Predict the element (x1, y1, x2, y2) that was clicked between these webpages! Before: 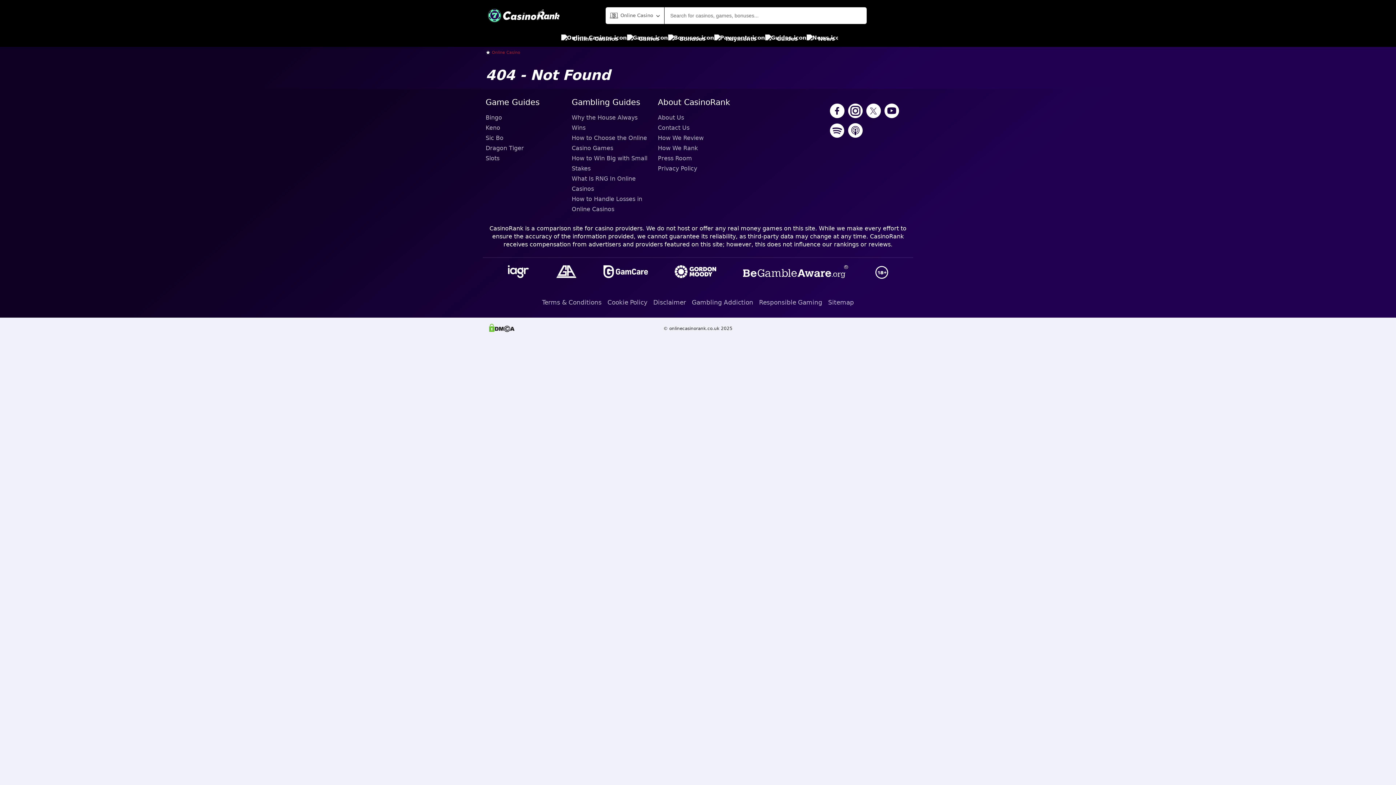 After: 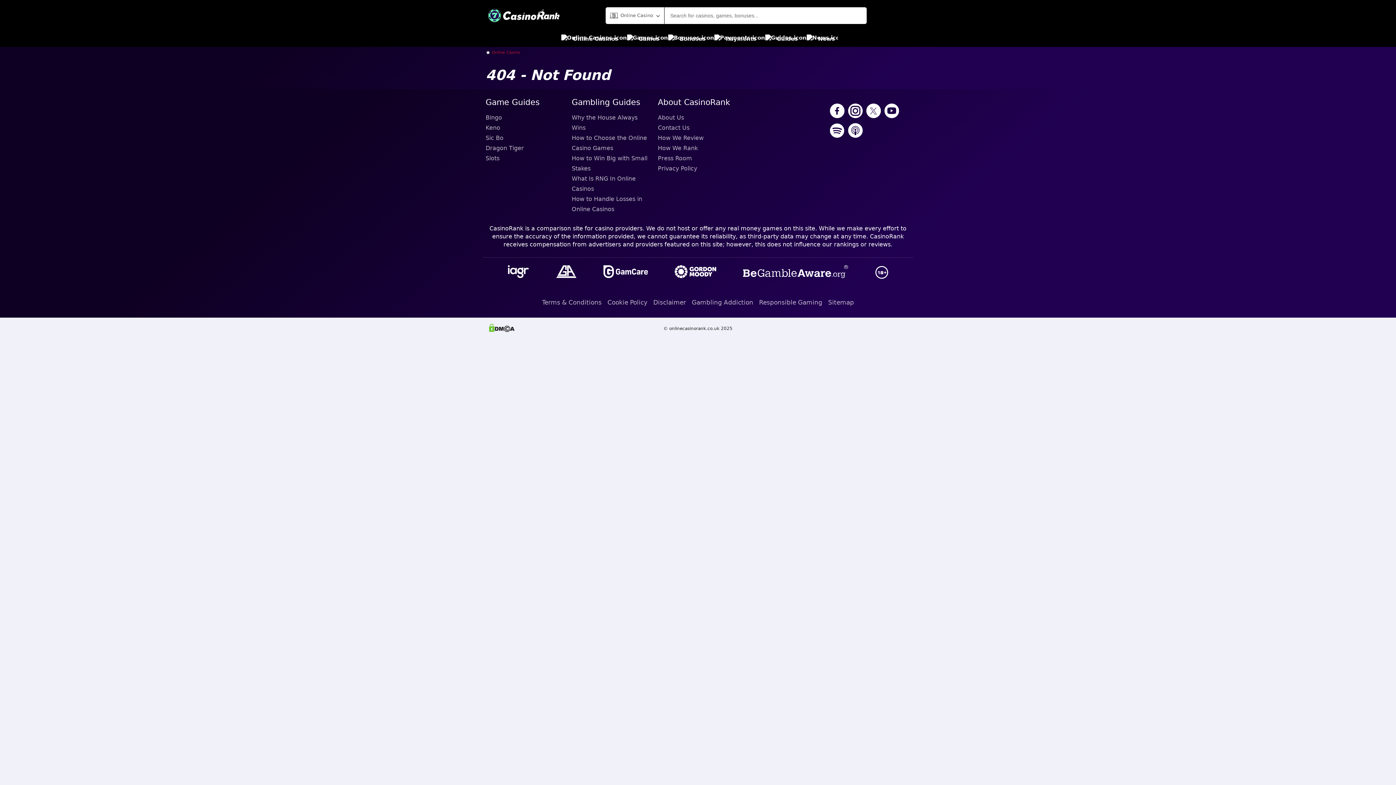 Action: bbox: (741, 263, 850, 281)